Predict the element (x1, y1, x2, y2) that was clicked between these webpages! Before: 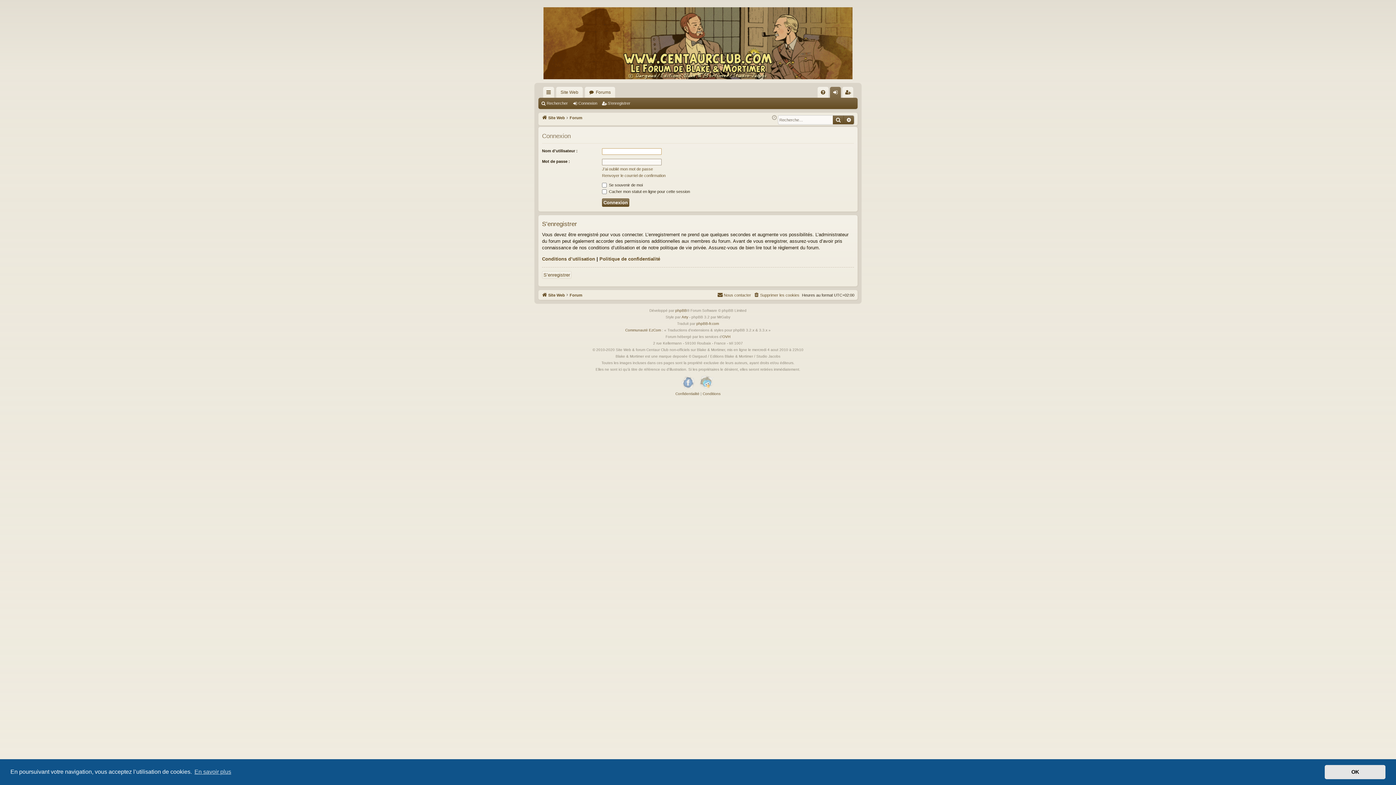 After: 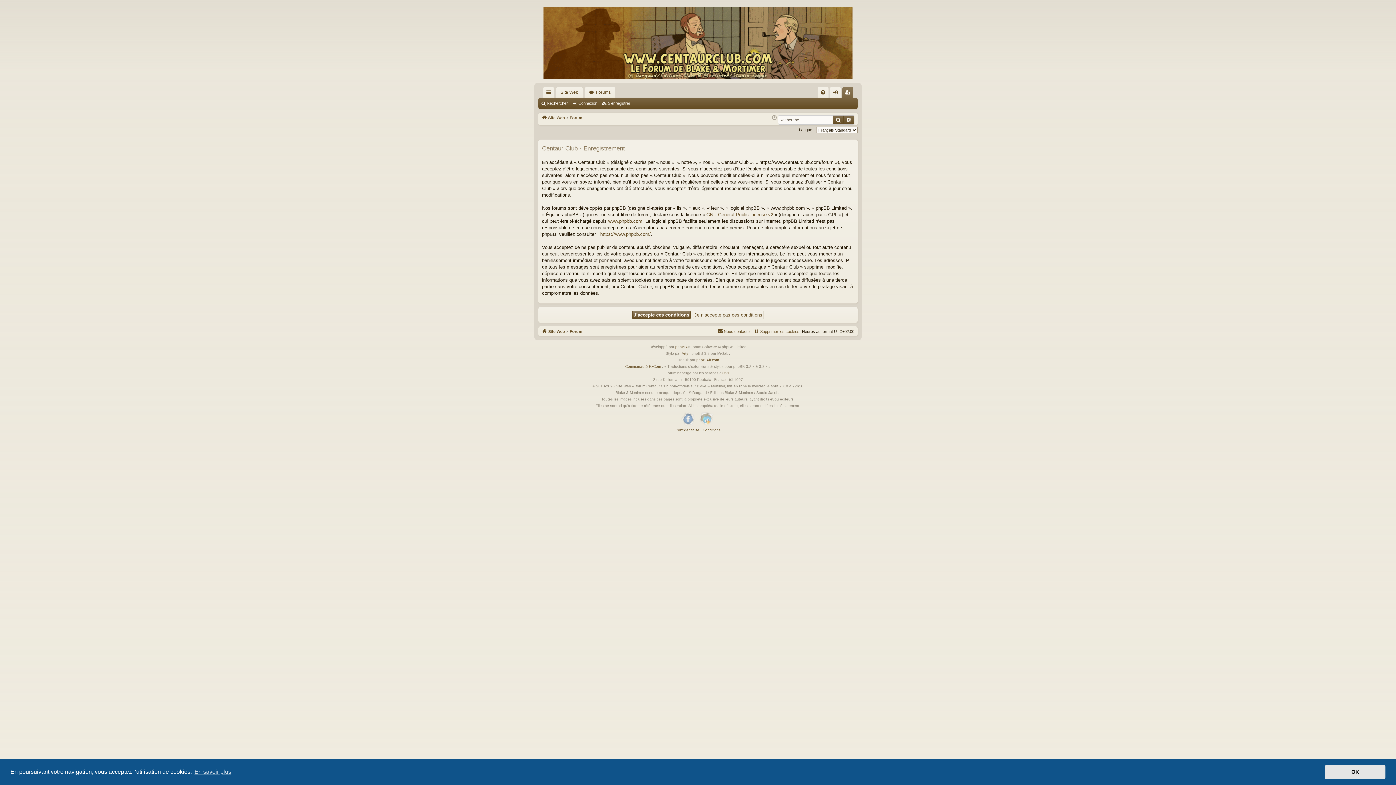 Action: bbox: (542, 271, 571, 278) label: S’enregistrer